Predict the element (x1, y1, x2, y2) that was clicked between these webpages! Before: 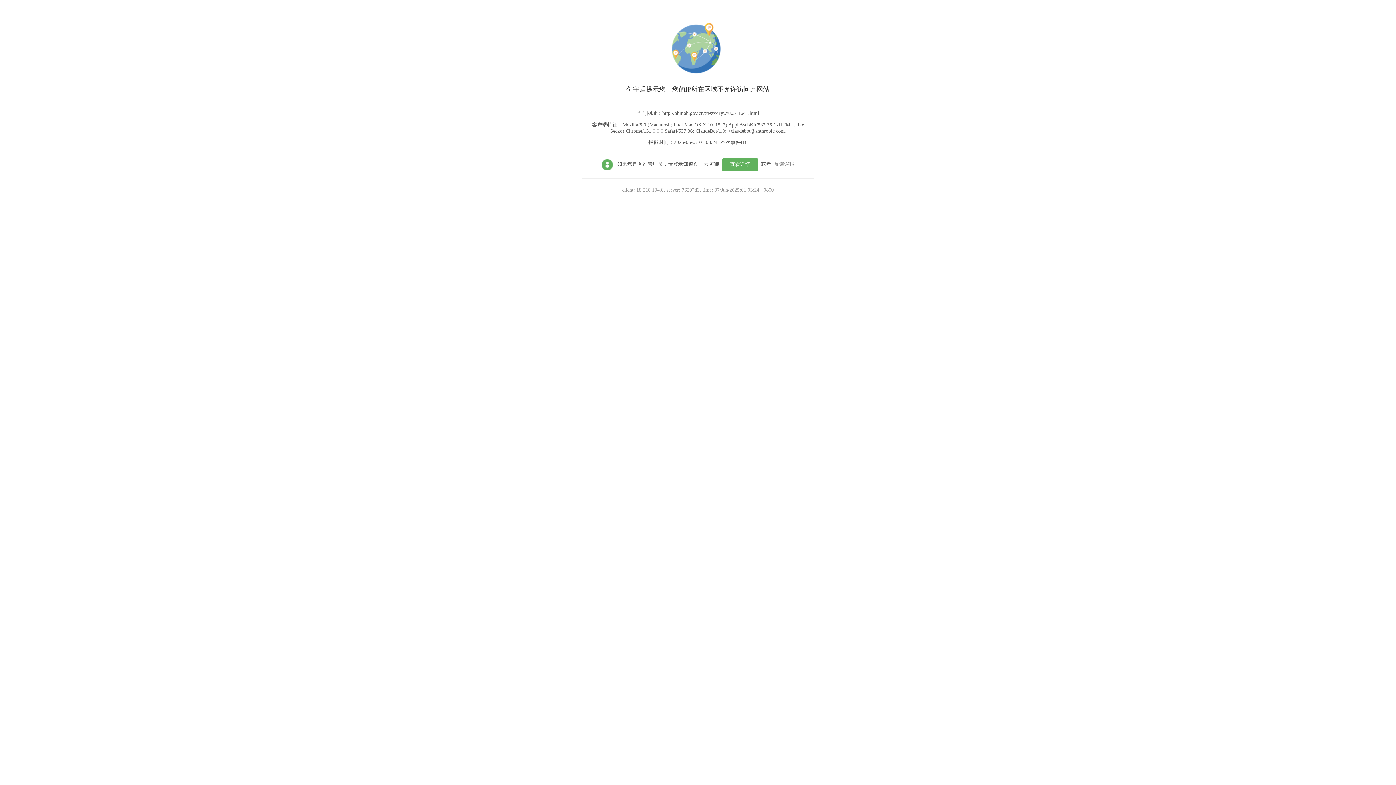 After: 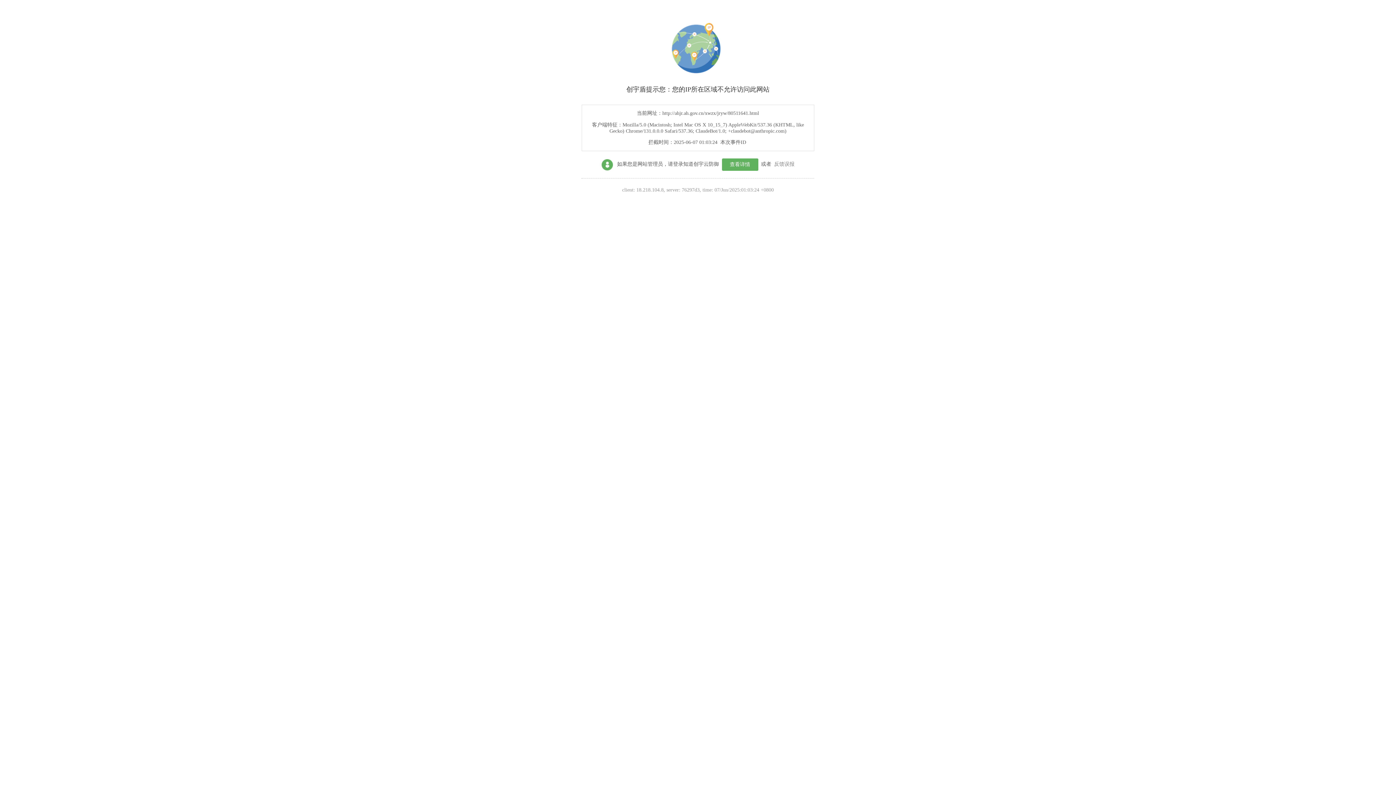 Action: bbox: (722, 158, 758, 170) label: 查看详情